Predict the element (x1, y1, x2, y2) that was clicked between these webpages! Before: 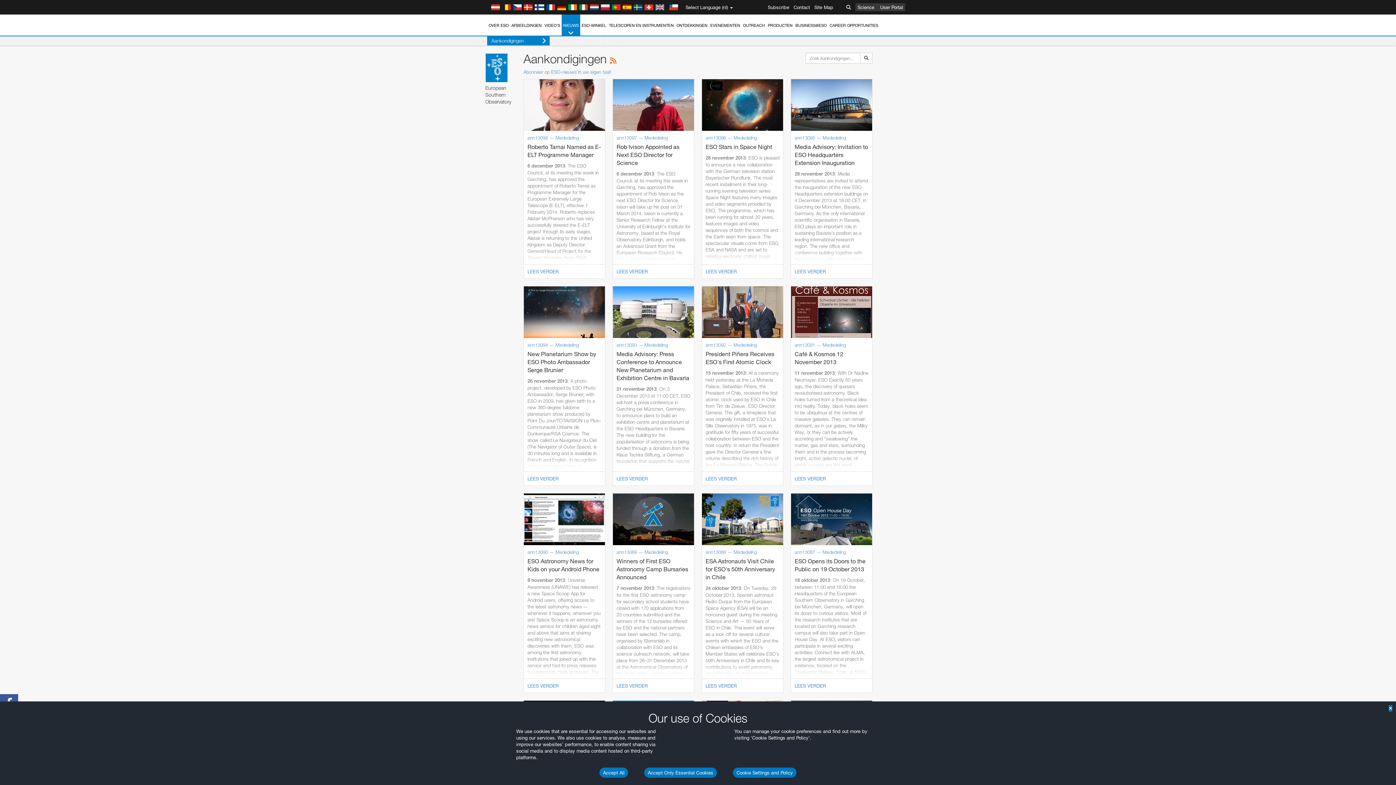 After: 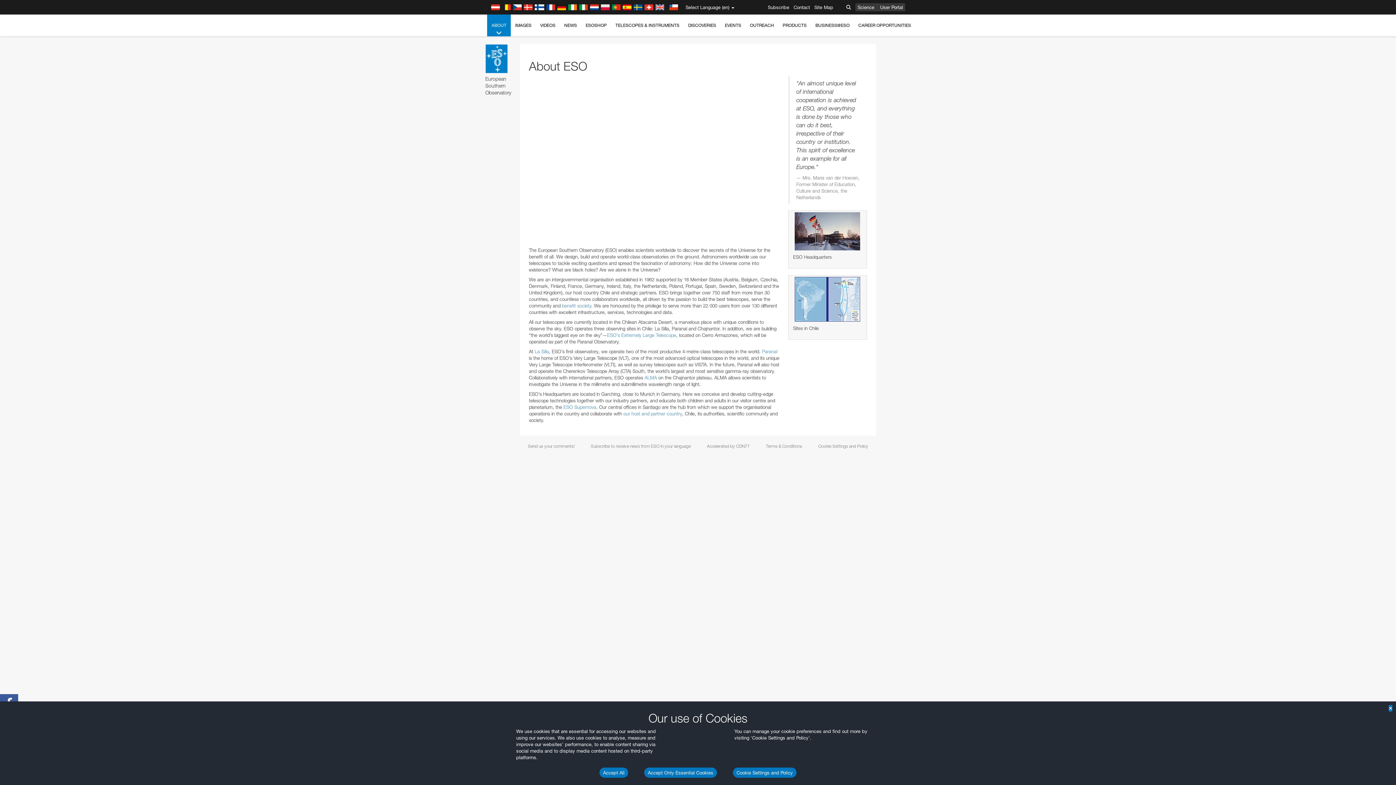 Action: bbox: (487, 14, 510, 36) label: OVER ESO